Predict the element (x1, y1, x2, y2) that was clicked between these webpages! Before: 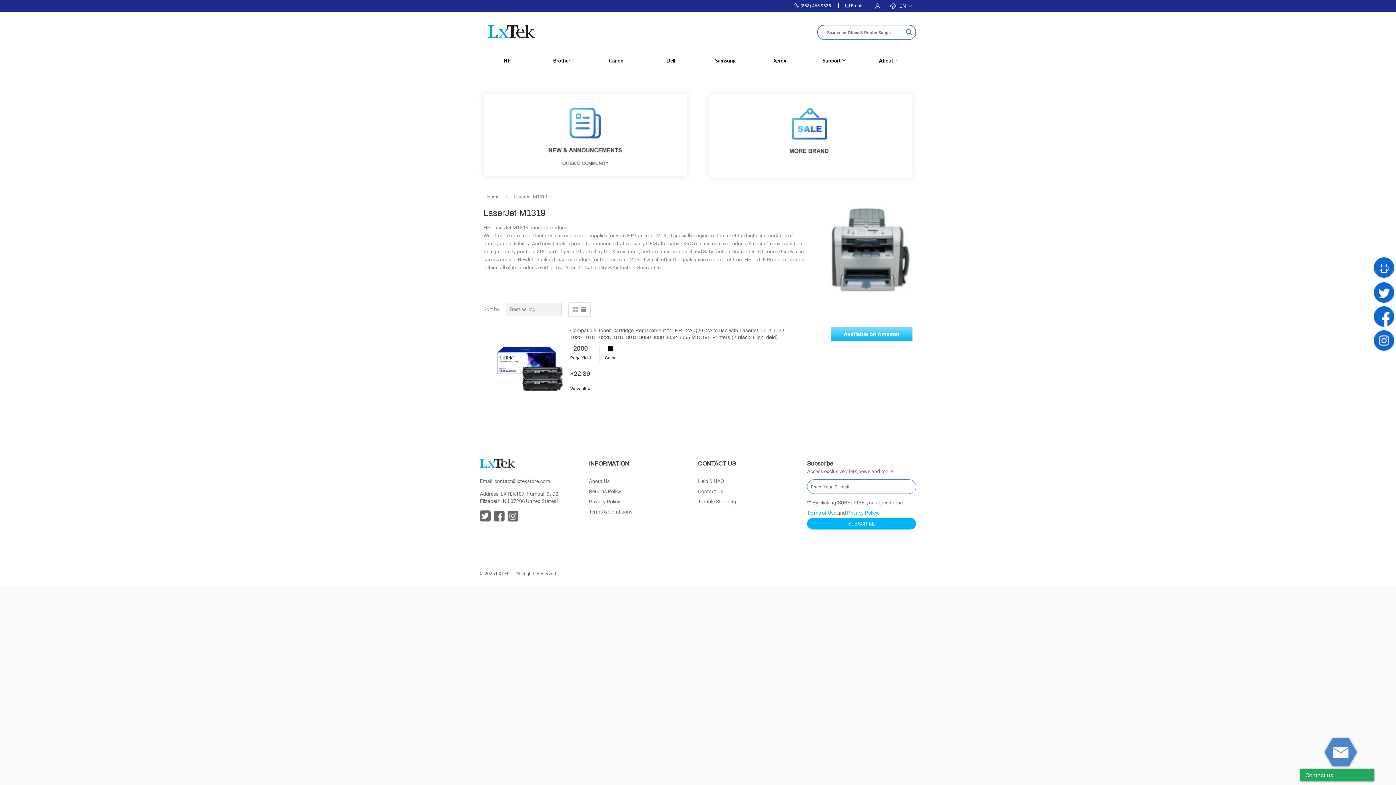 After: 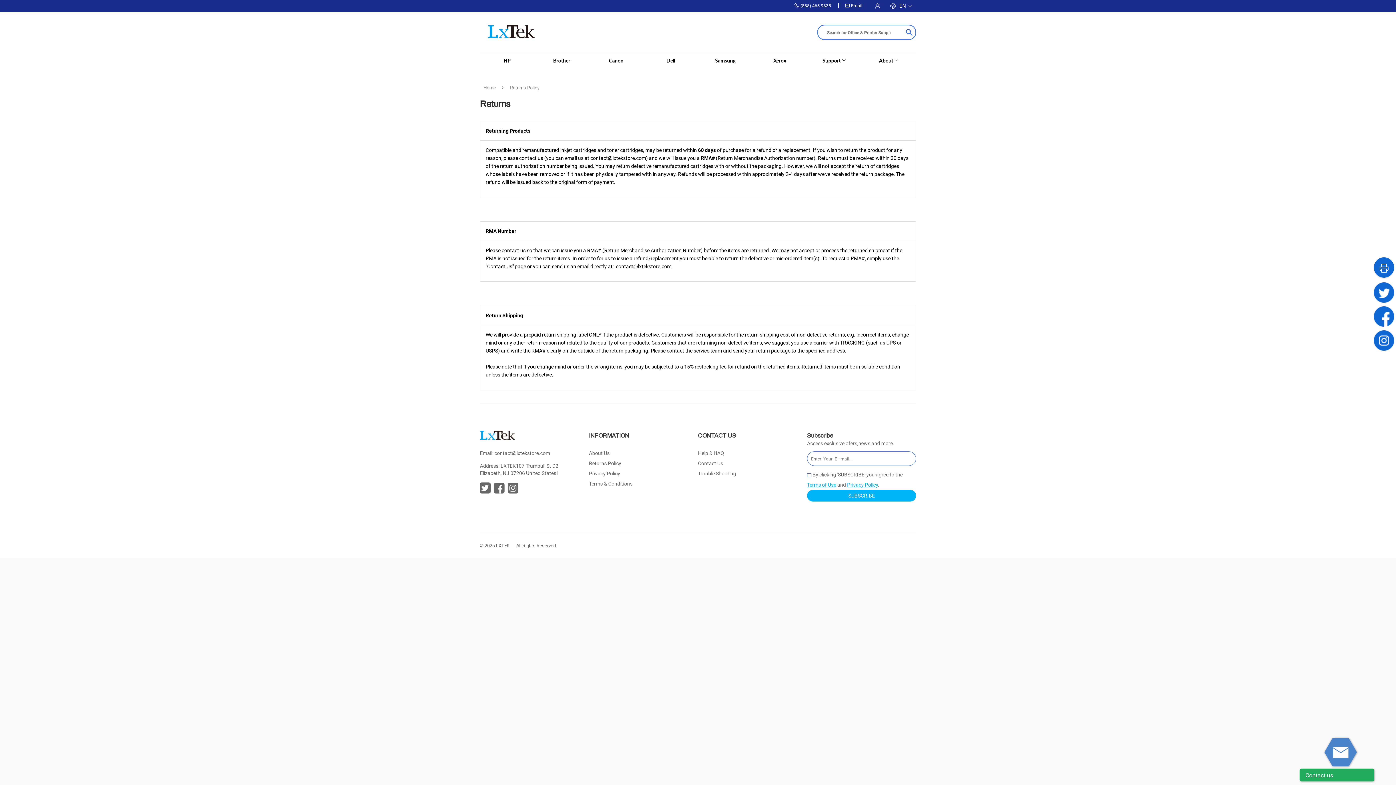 Action: bbox: (589, 488, 621, 494) label: Returns Policy